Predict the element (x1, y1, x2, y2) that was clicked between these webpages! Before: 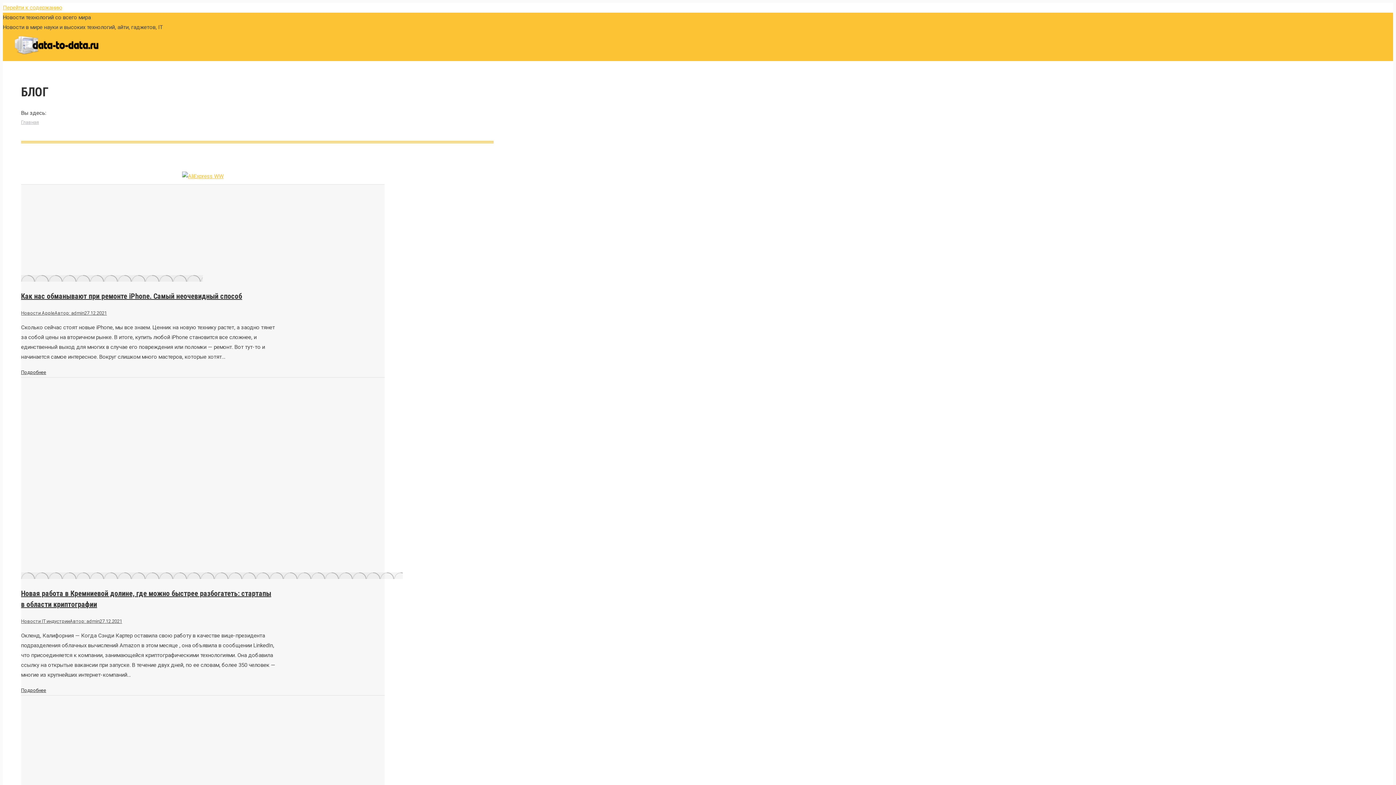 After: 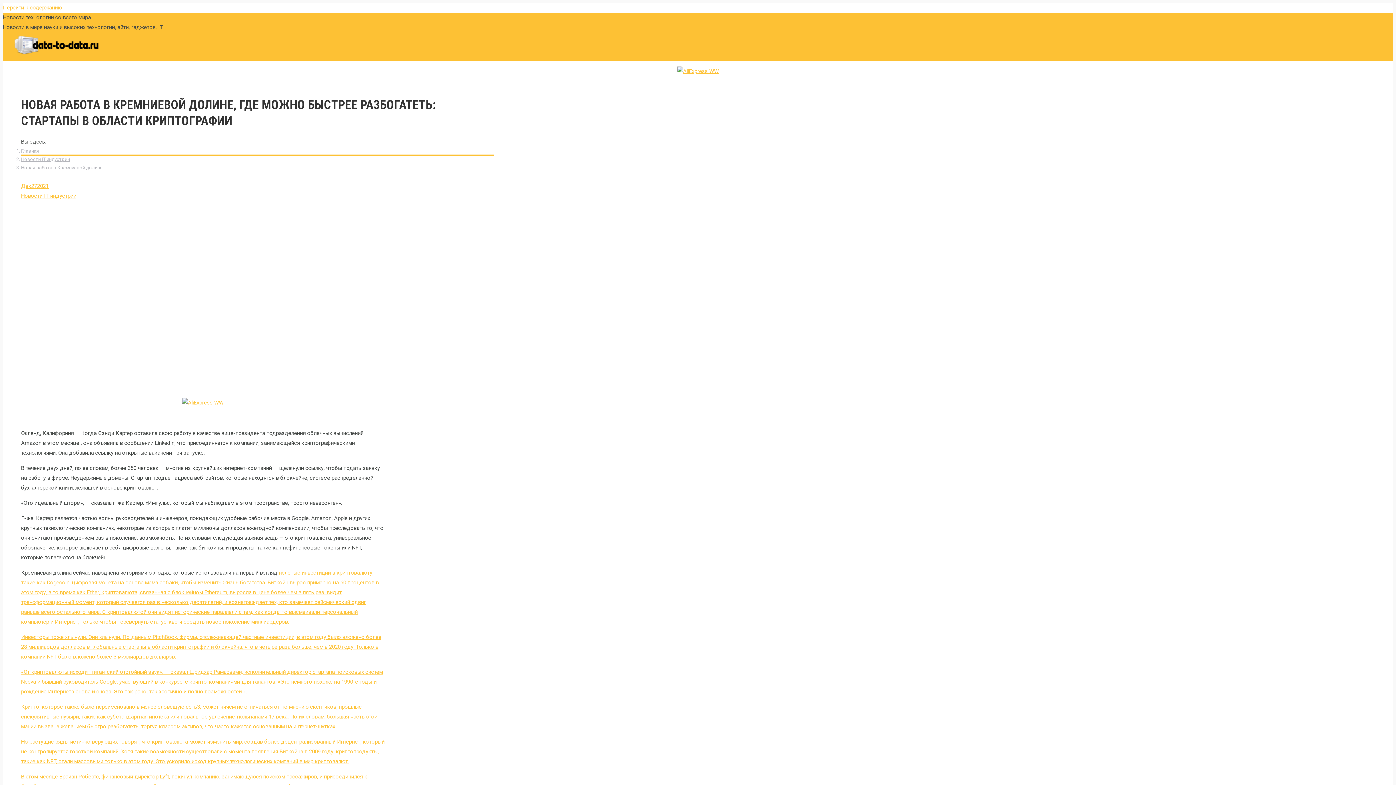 Action: bbox: (21, 688, 46, 693) label: Подробнее